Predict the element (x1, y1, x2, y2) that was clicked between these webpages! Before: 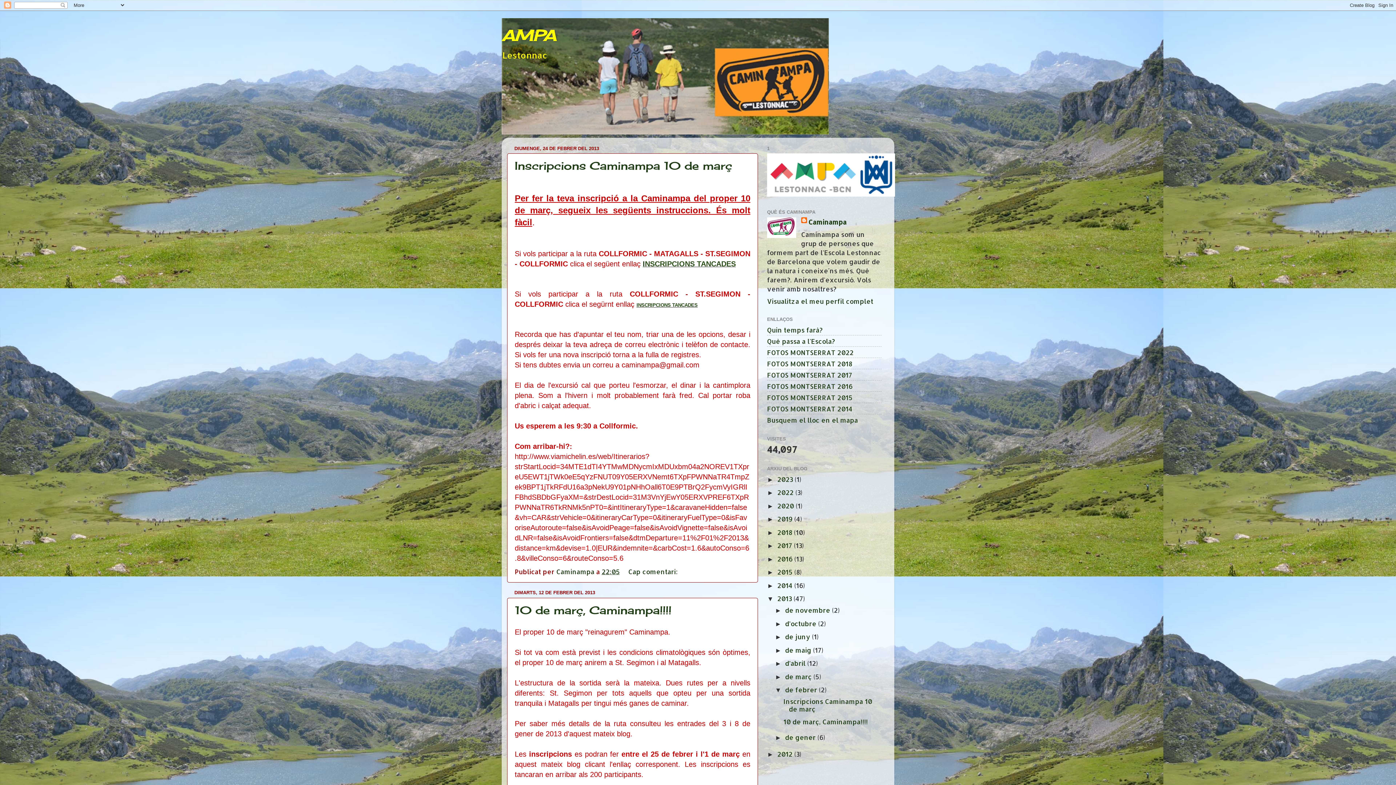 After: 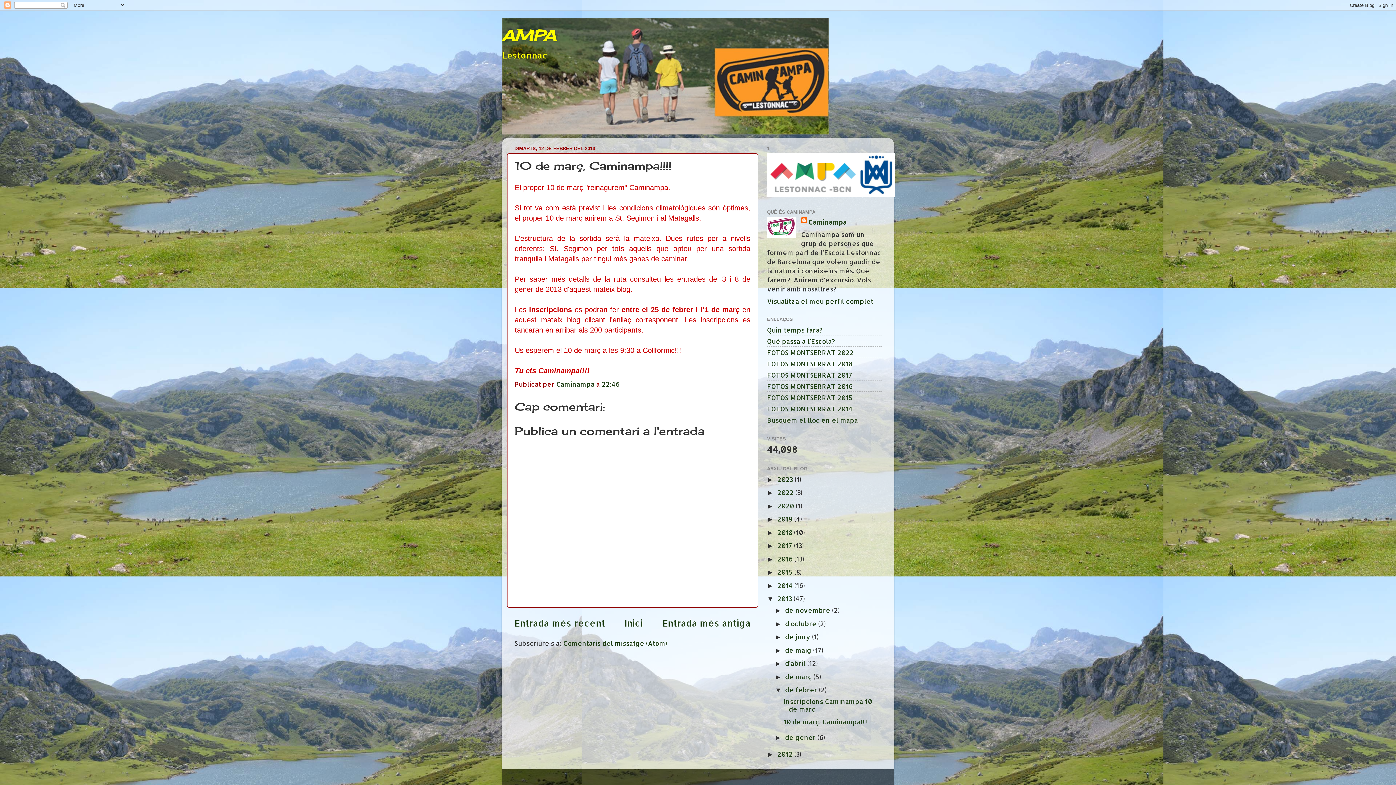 Action: bbox: (783, 717, 867, 726) label: 10 de març, Caminampa!!!!